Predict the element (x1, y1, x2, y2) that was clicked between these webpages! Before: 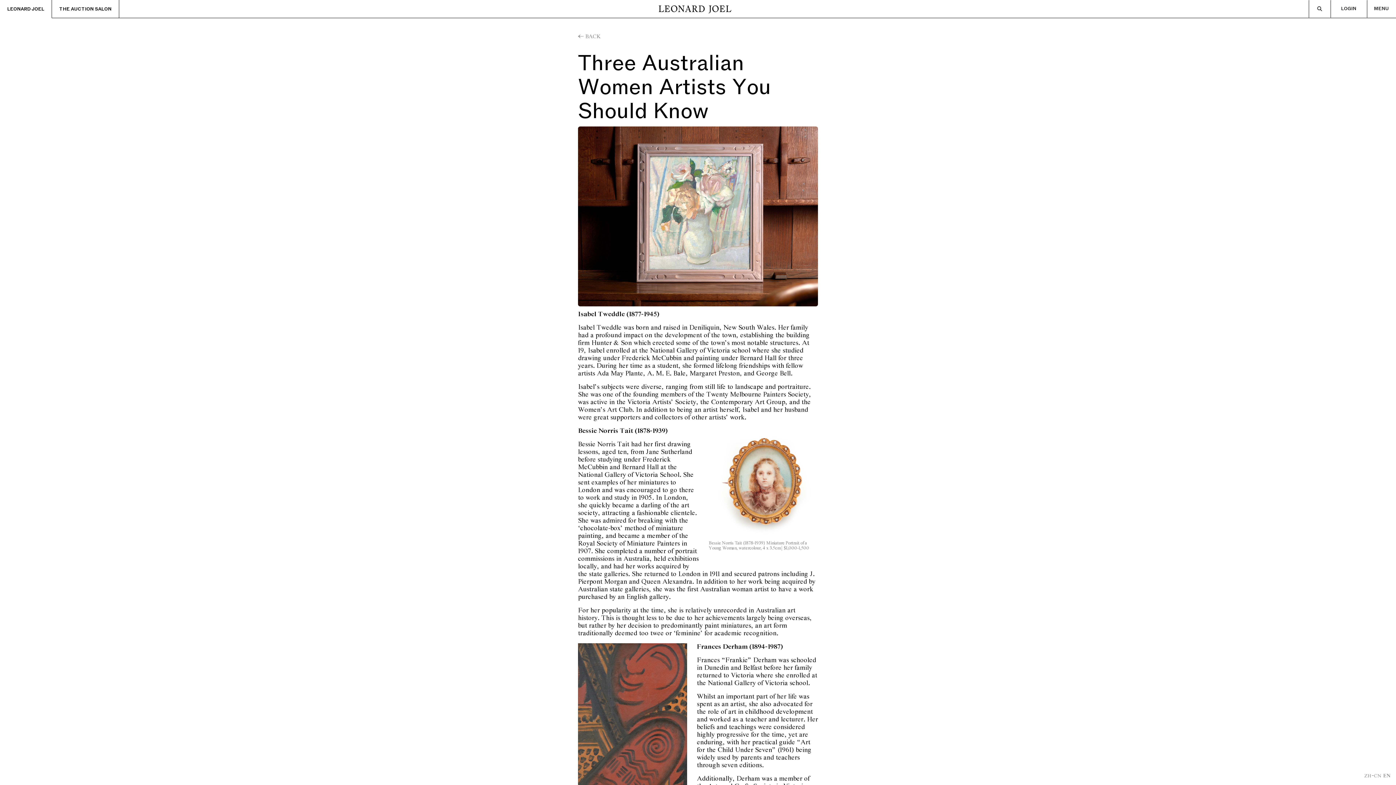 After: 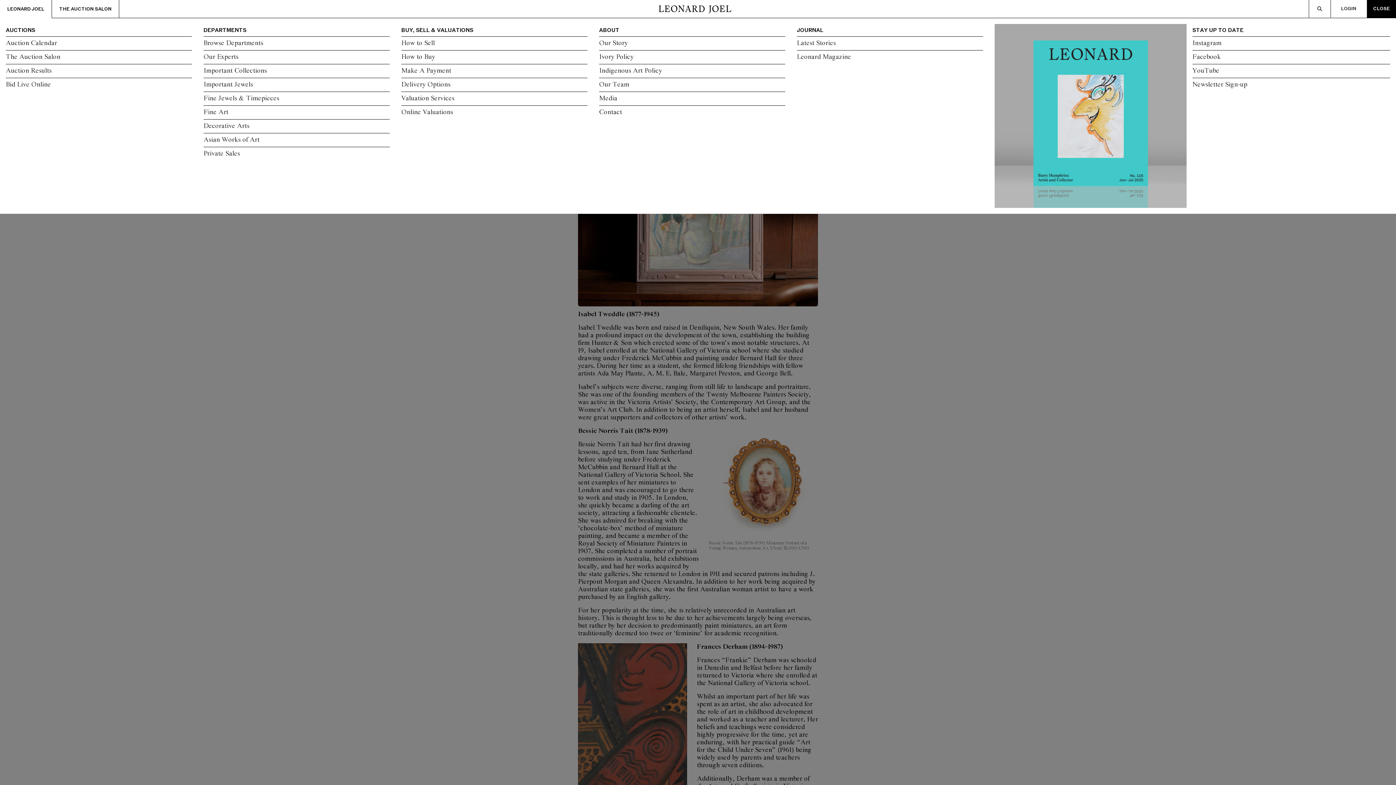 Action: label: MENU bbox: (1367, 0, 1396, 17)